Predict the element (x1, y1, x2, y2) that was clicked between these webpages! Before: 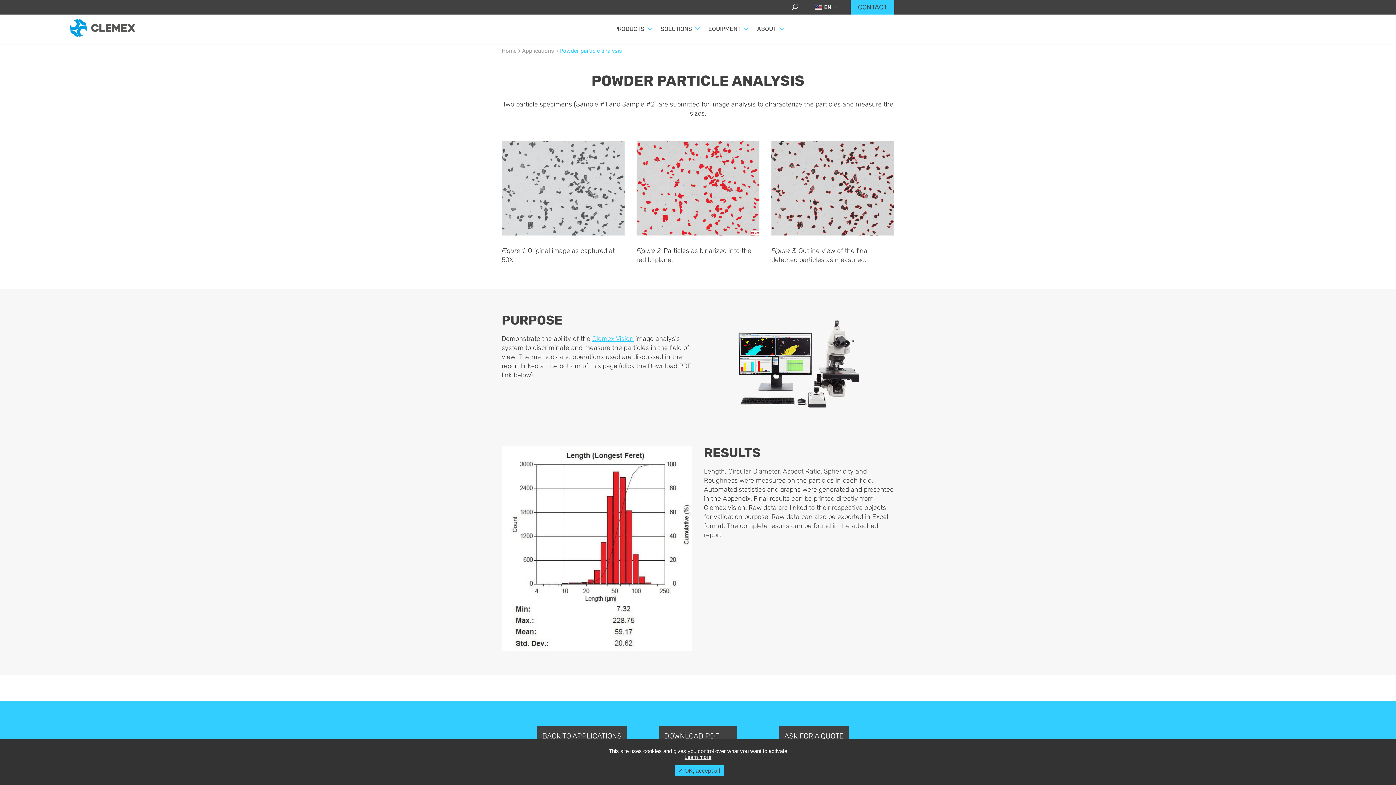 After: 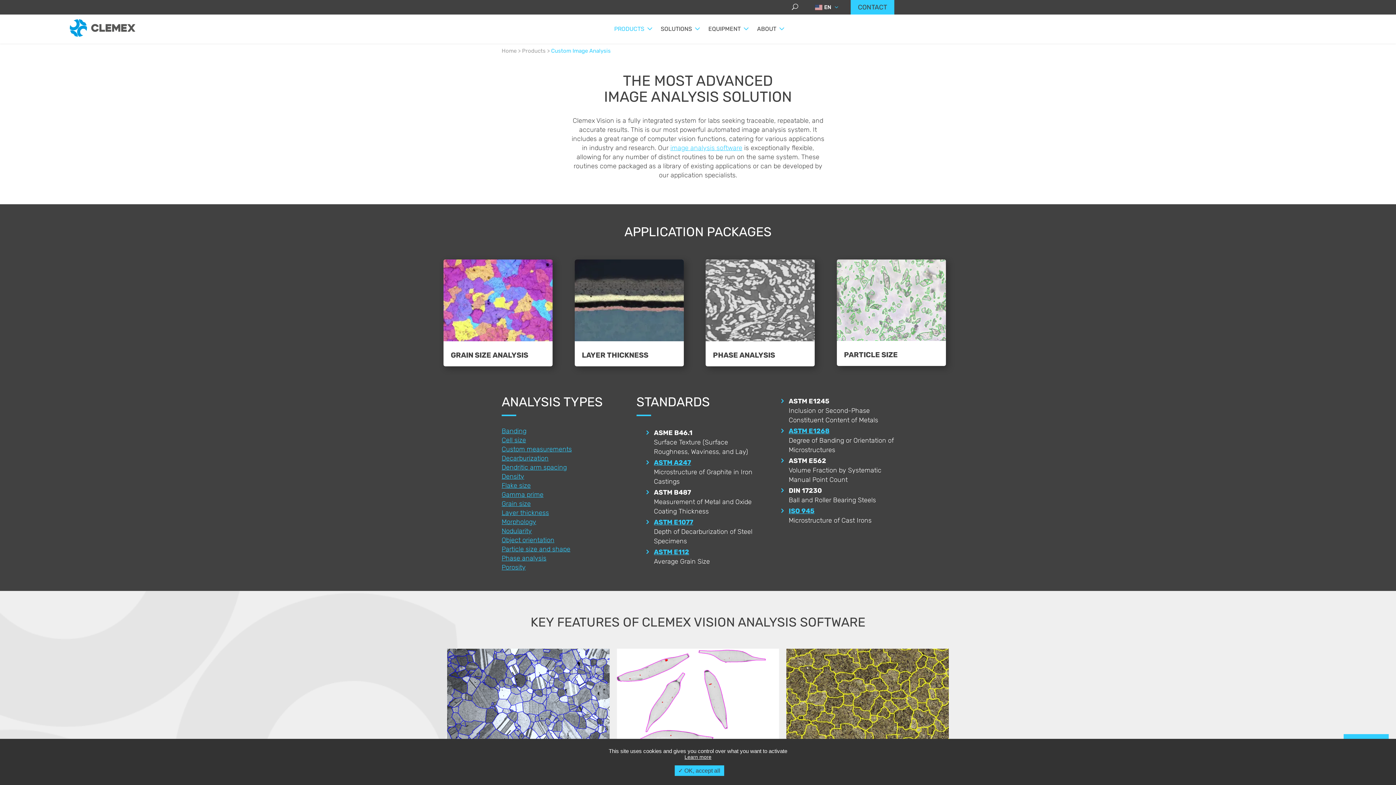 Action: bbox: (704, 409, 894, 417)